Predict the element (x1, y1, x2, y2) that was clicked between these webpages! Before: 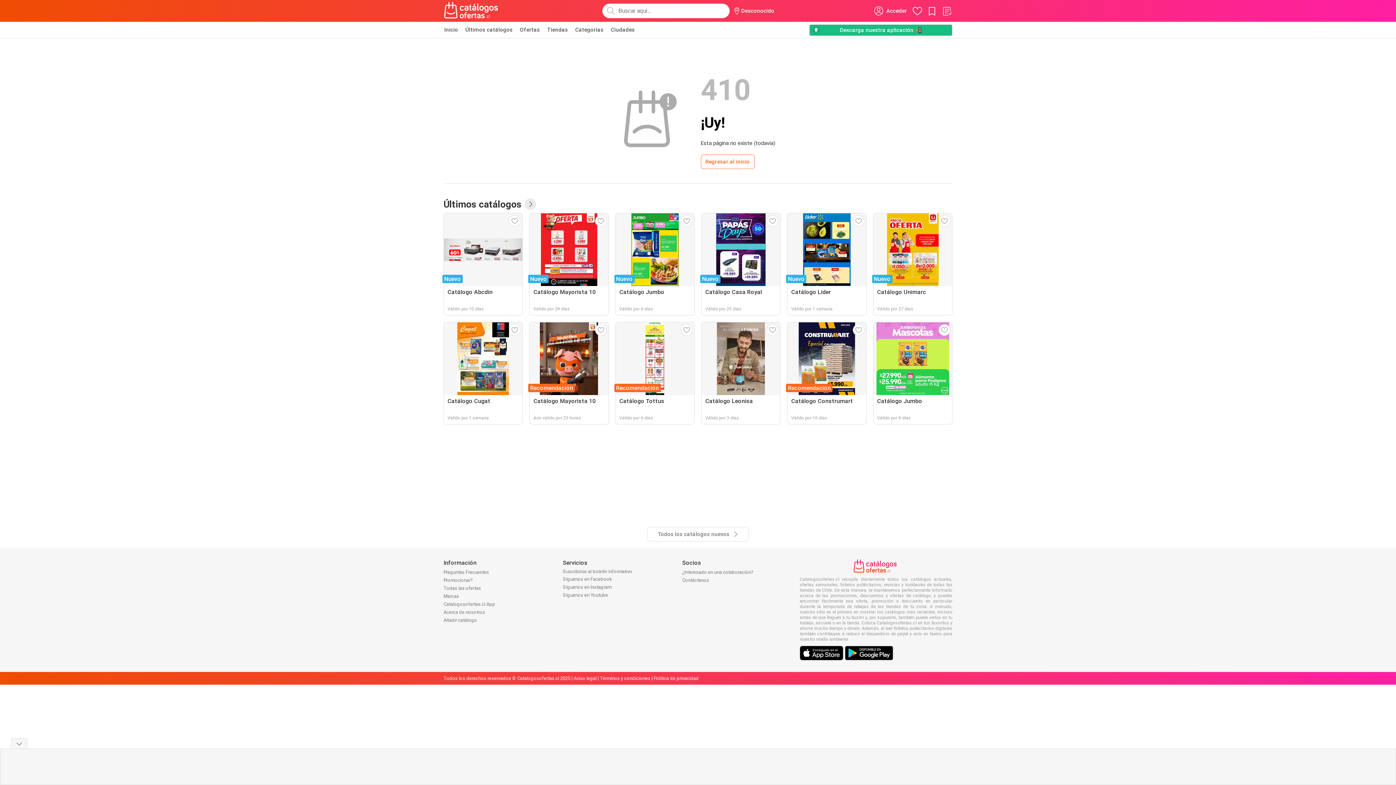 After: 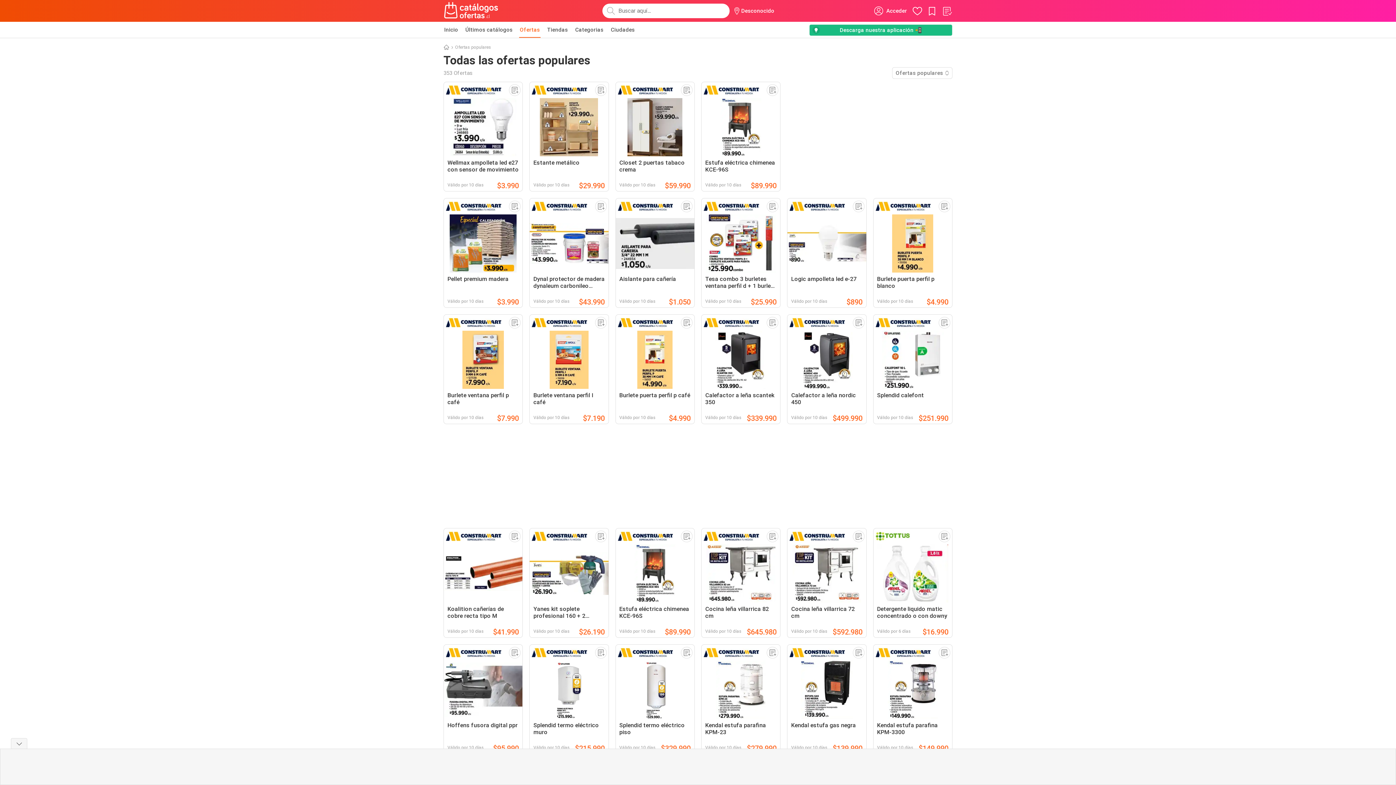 Action: bbox: (519, 21, 540, 37) label: Ofertas